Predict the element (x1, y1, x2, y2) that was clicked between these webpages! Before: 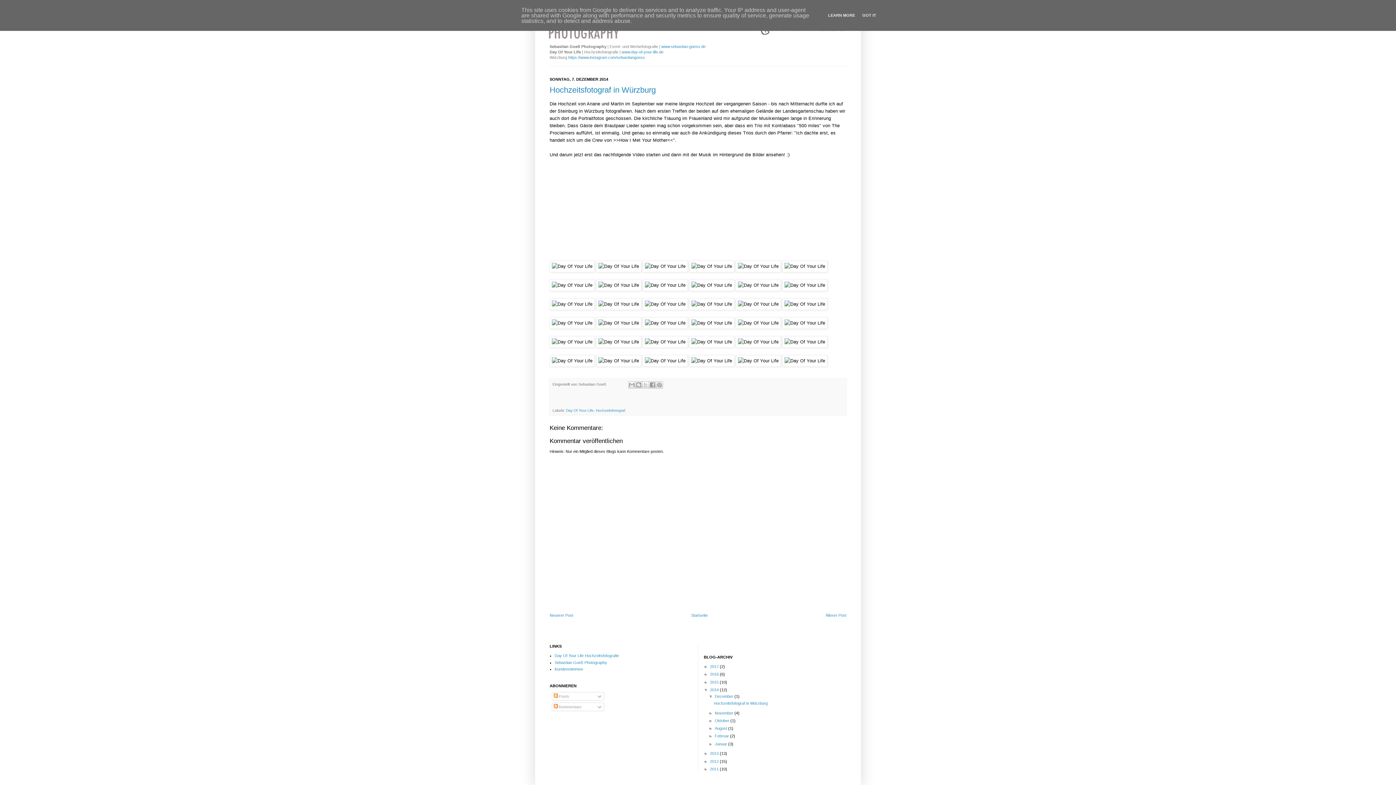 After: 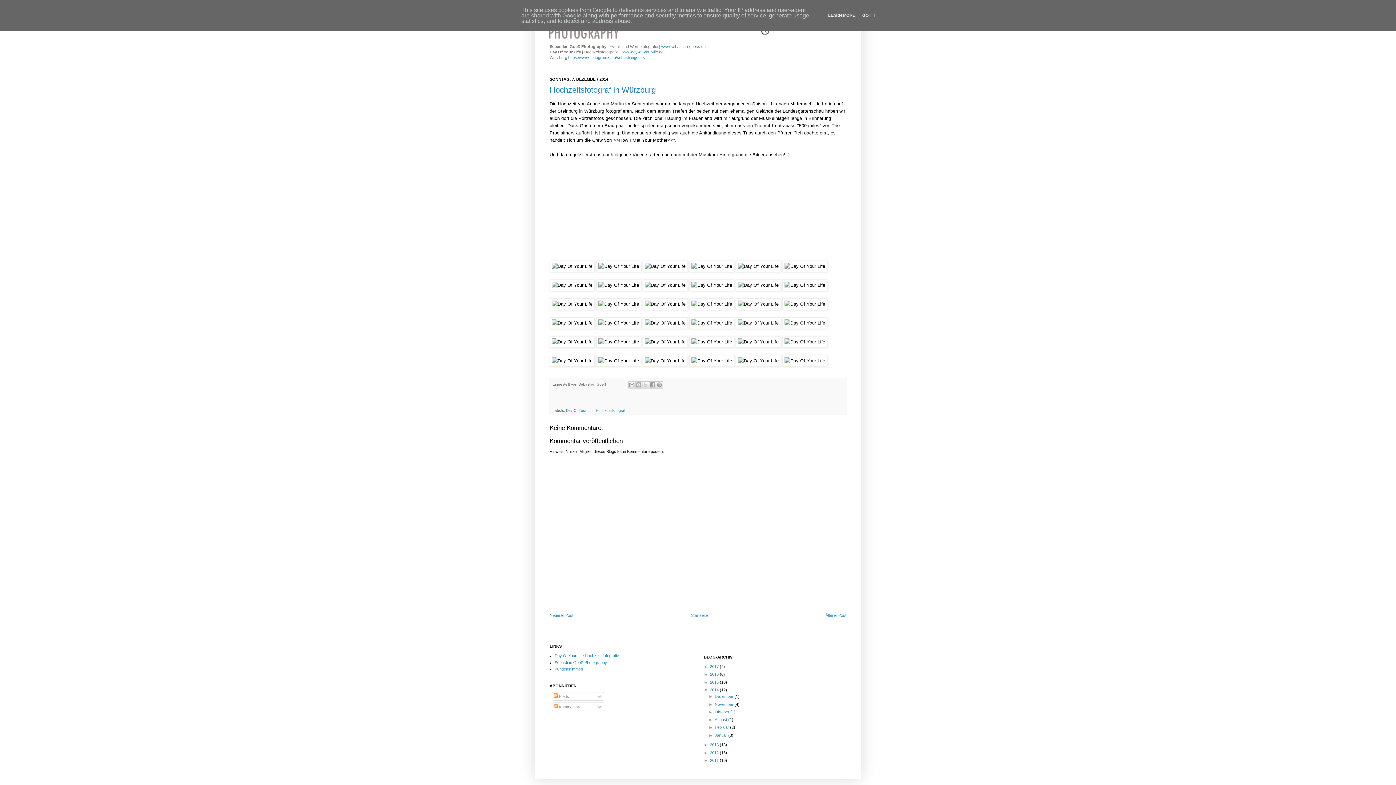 Action: label: ▼   bbox: (708, 694, 714, 699)